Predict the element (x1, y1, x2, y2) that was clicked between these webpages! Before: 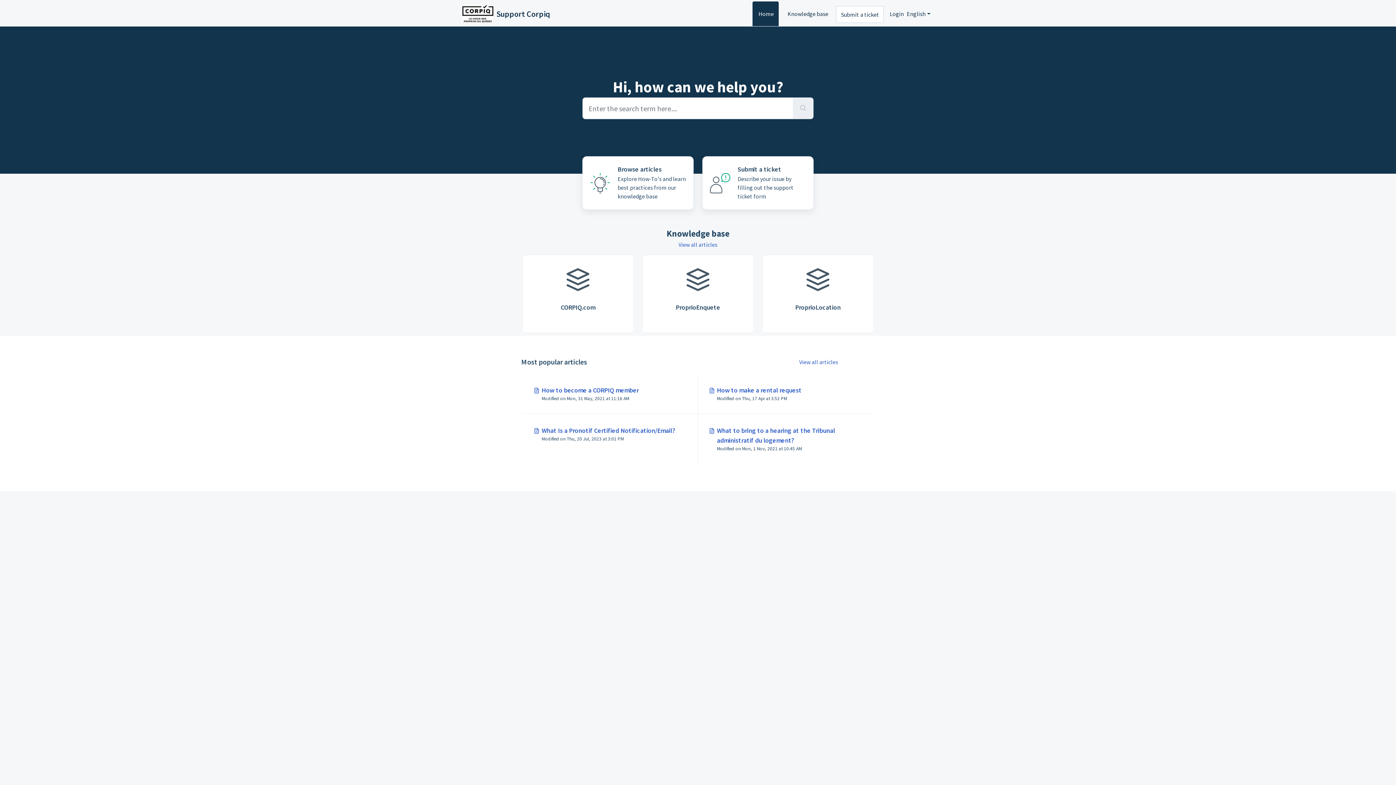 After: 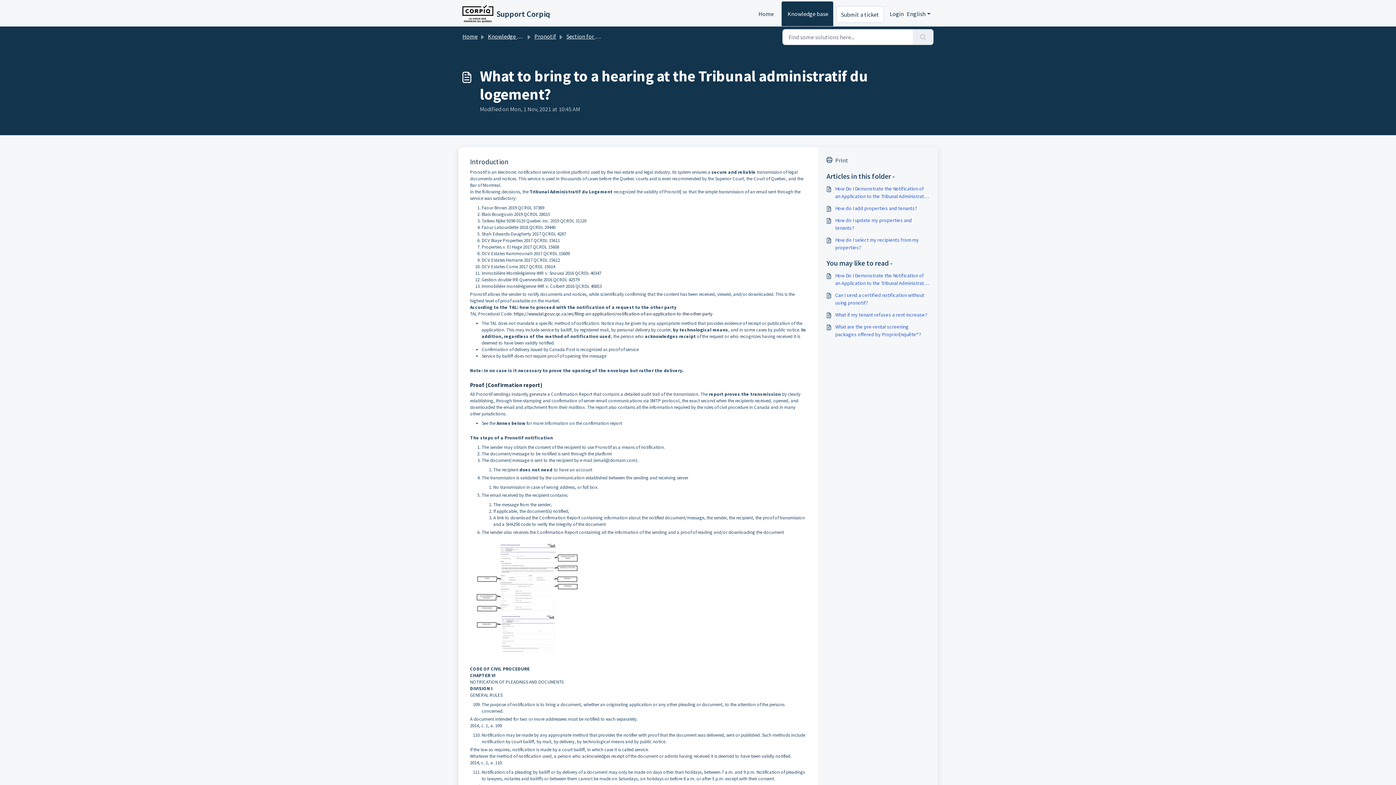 Action: bbox: (698, 414, 873, 464) label: Advanced filters for Search